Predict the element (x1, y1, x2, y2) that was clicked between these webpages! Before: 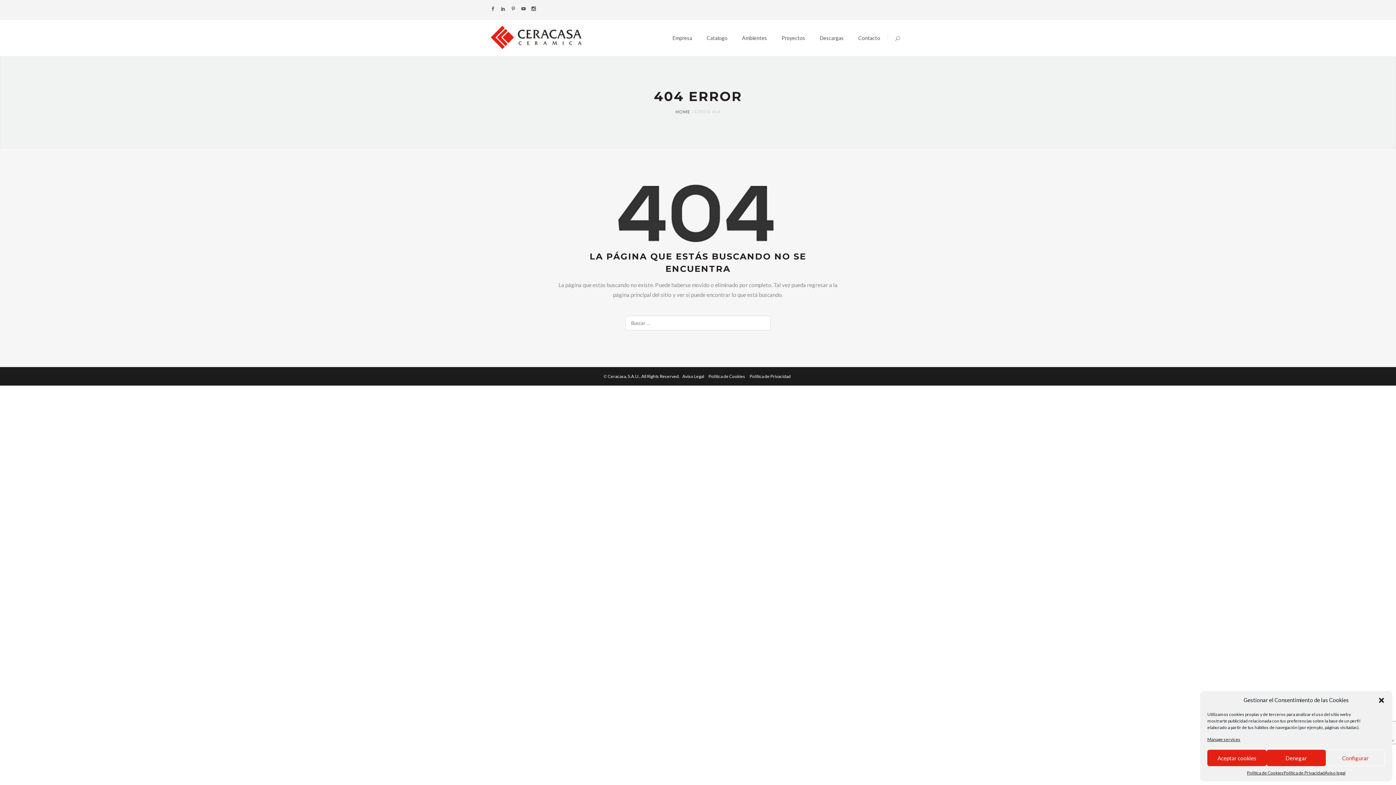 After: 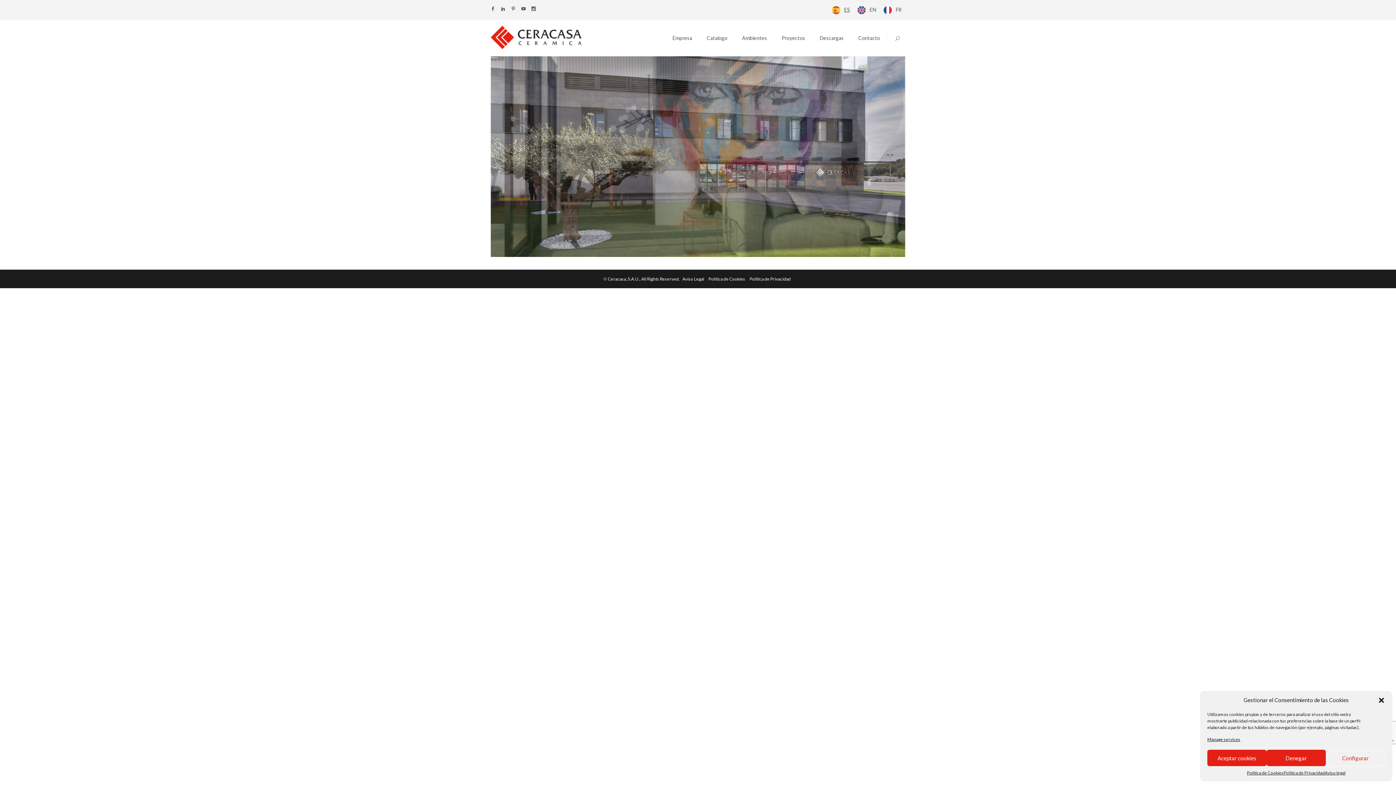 Action: bbox: (675, 109, 690, 114) label: HOME